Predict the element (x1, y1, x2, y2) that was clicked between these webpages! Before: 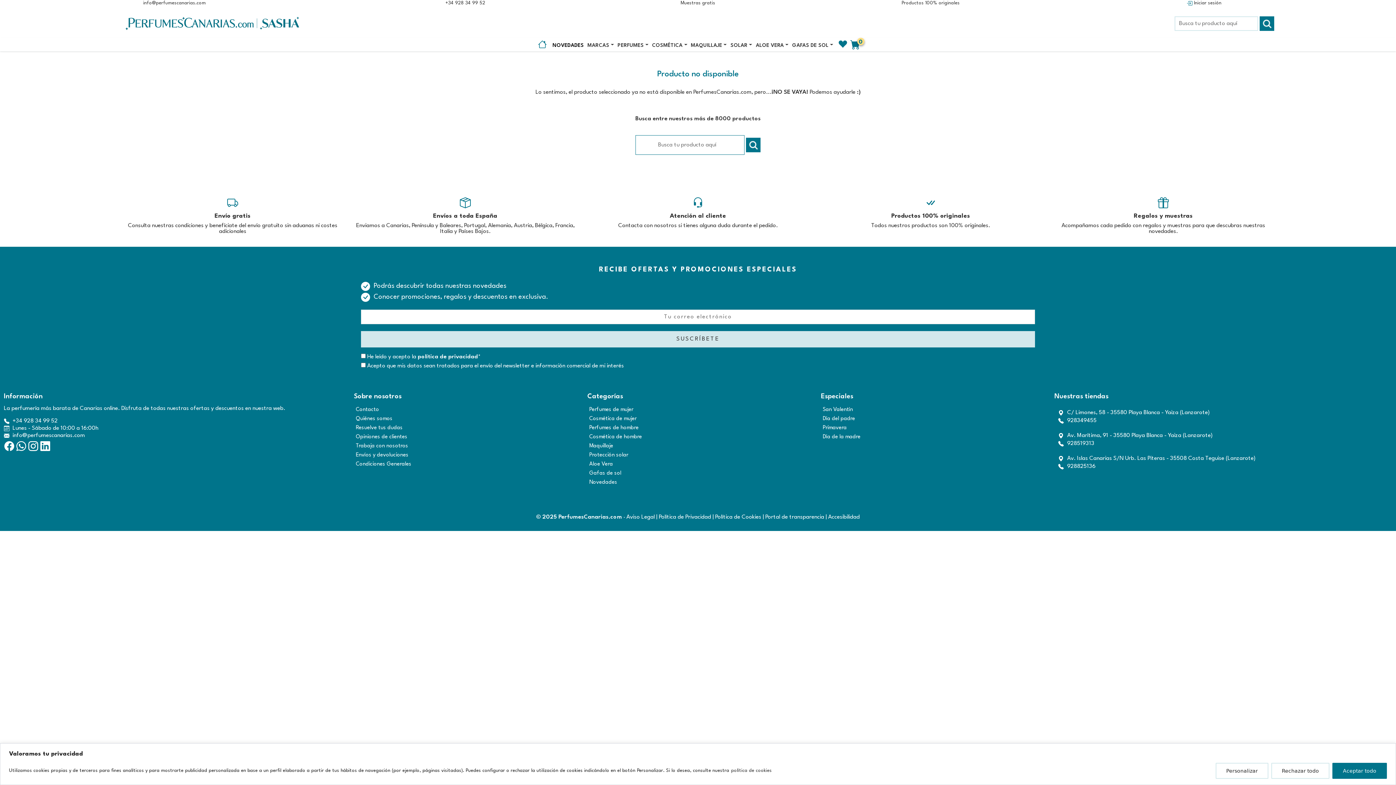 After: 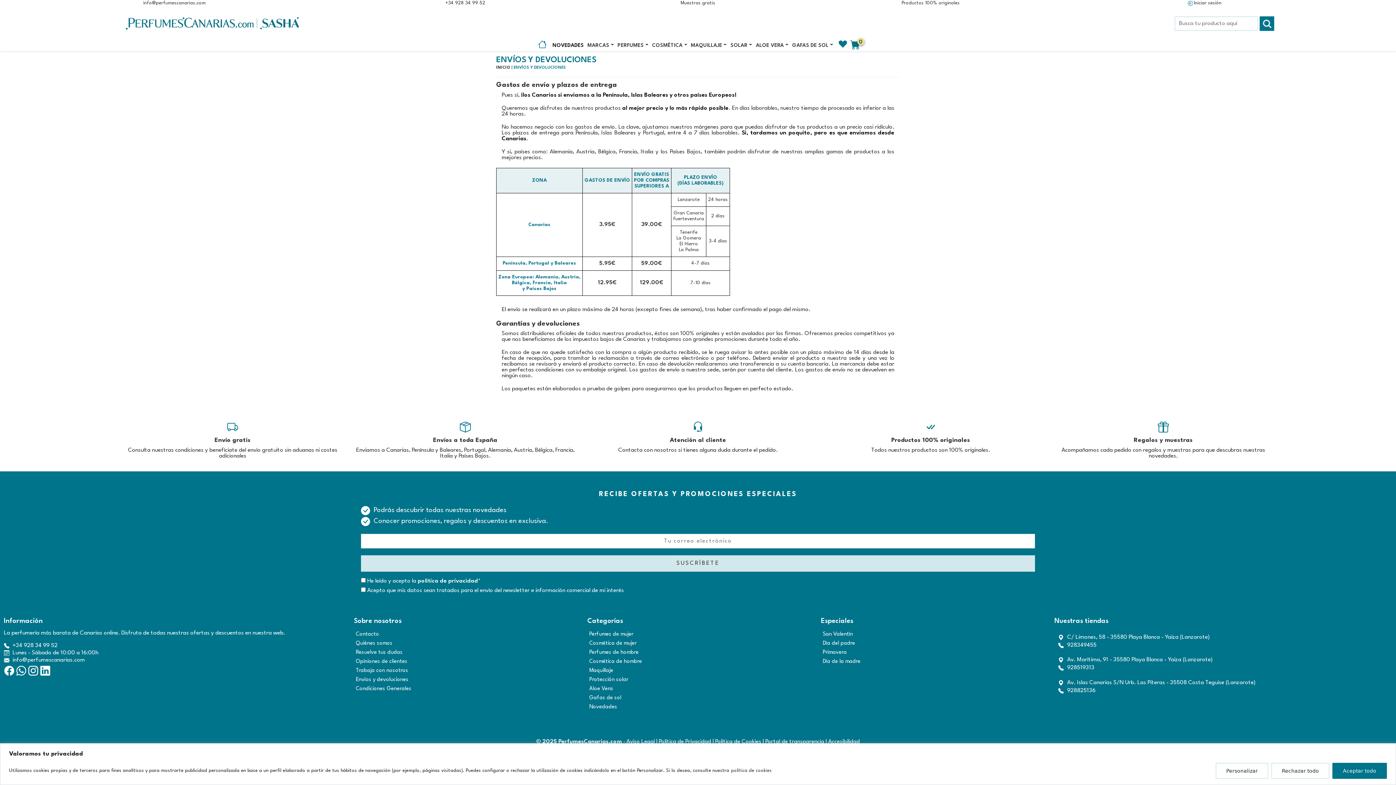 Action: bbox: (354, 197, 576, 234) label: Envíos a toda España

Enviamos a Canarias, Península y Baleares, Portugal, Alemania, Austria, Bélgica, Francia, Italia y Países Bajos.